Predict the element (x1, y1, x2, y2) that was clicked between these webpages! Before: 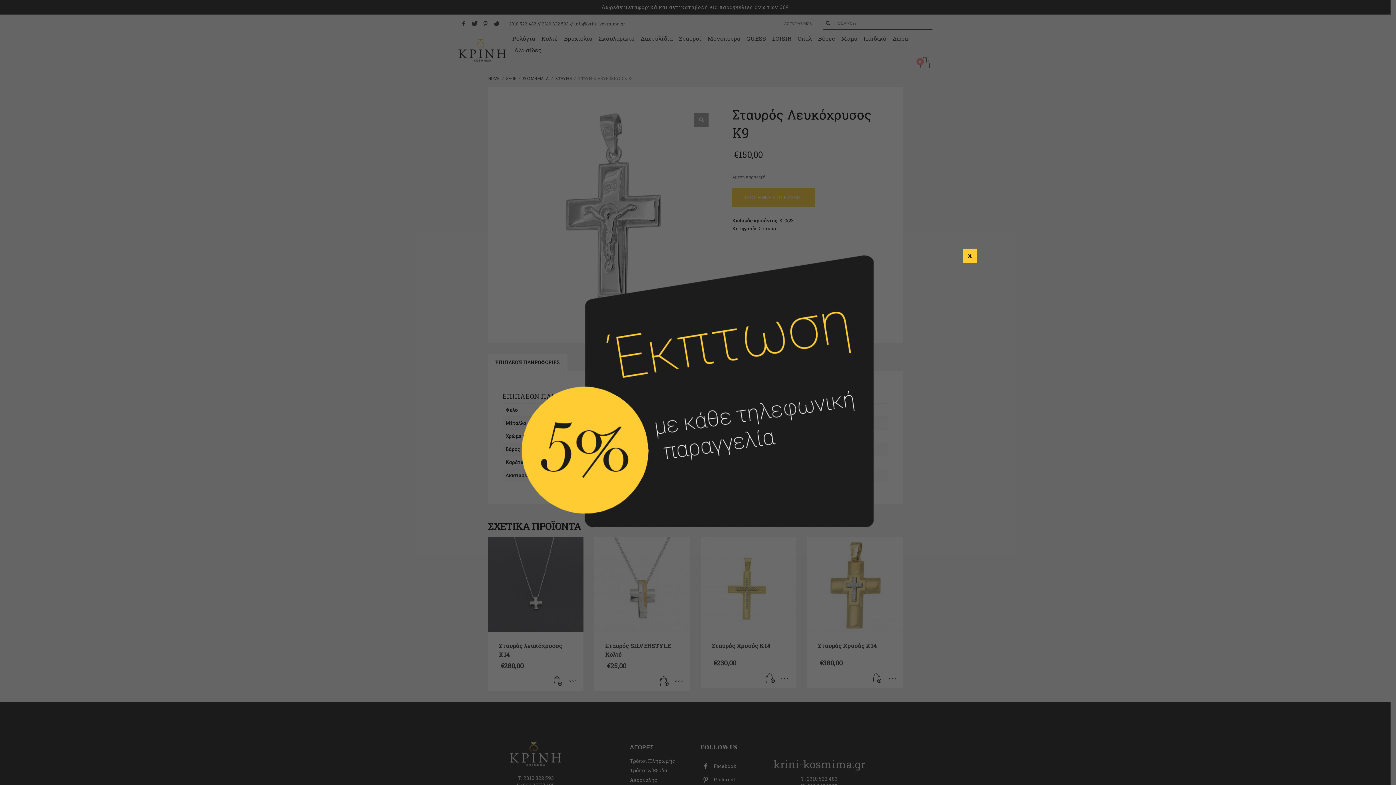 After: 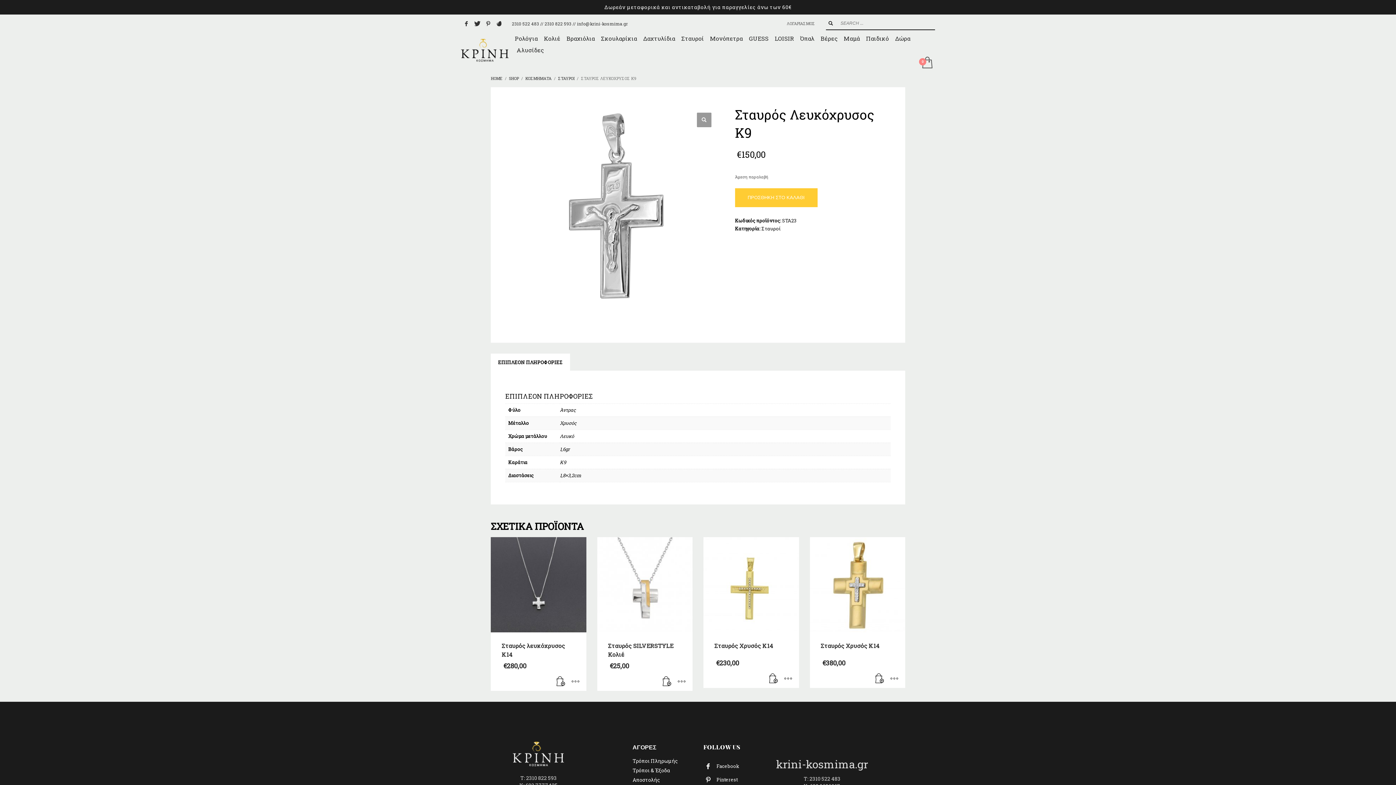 Action: label: Close bbox: (962, 248, 977, 263)